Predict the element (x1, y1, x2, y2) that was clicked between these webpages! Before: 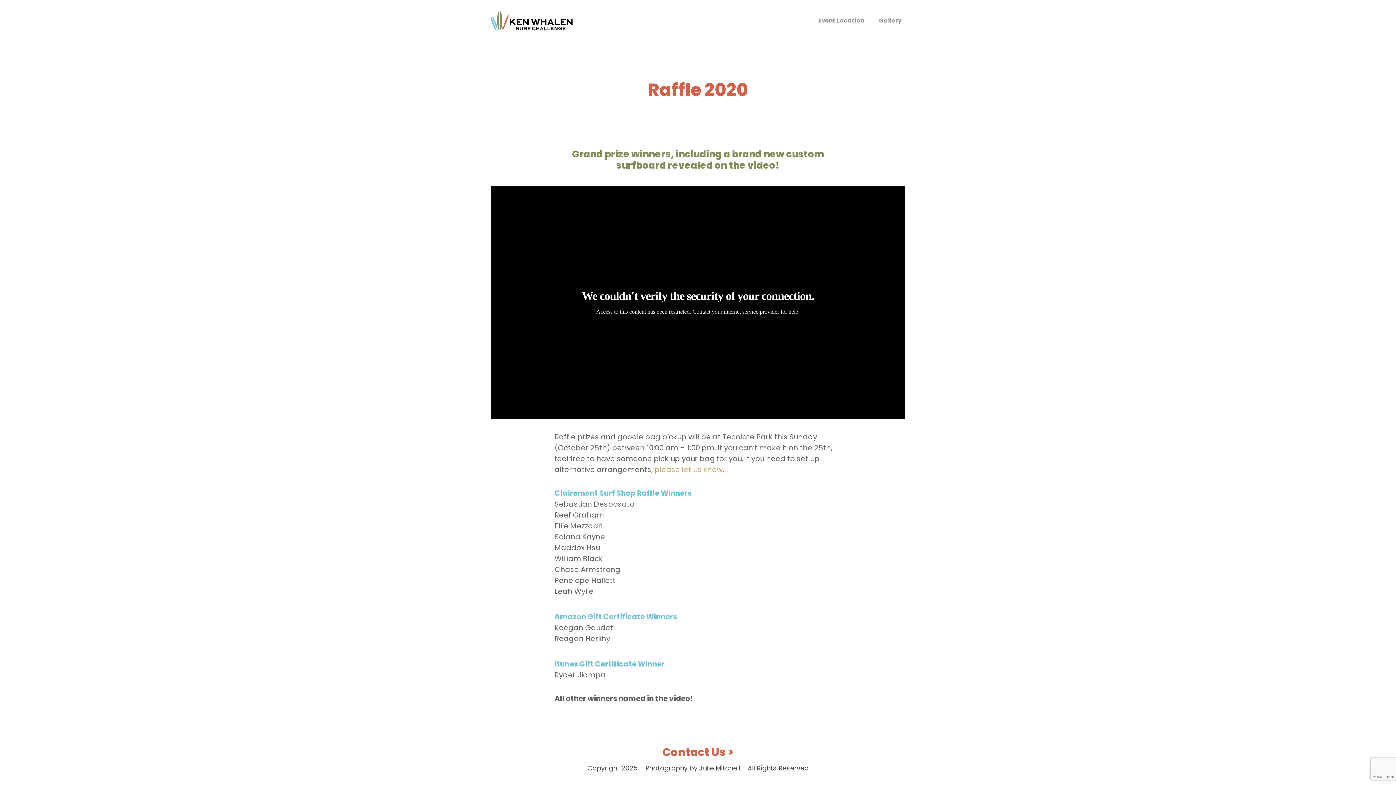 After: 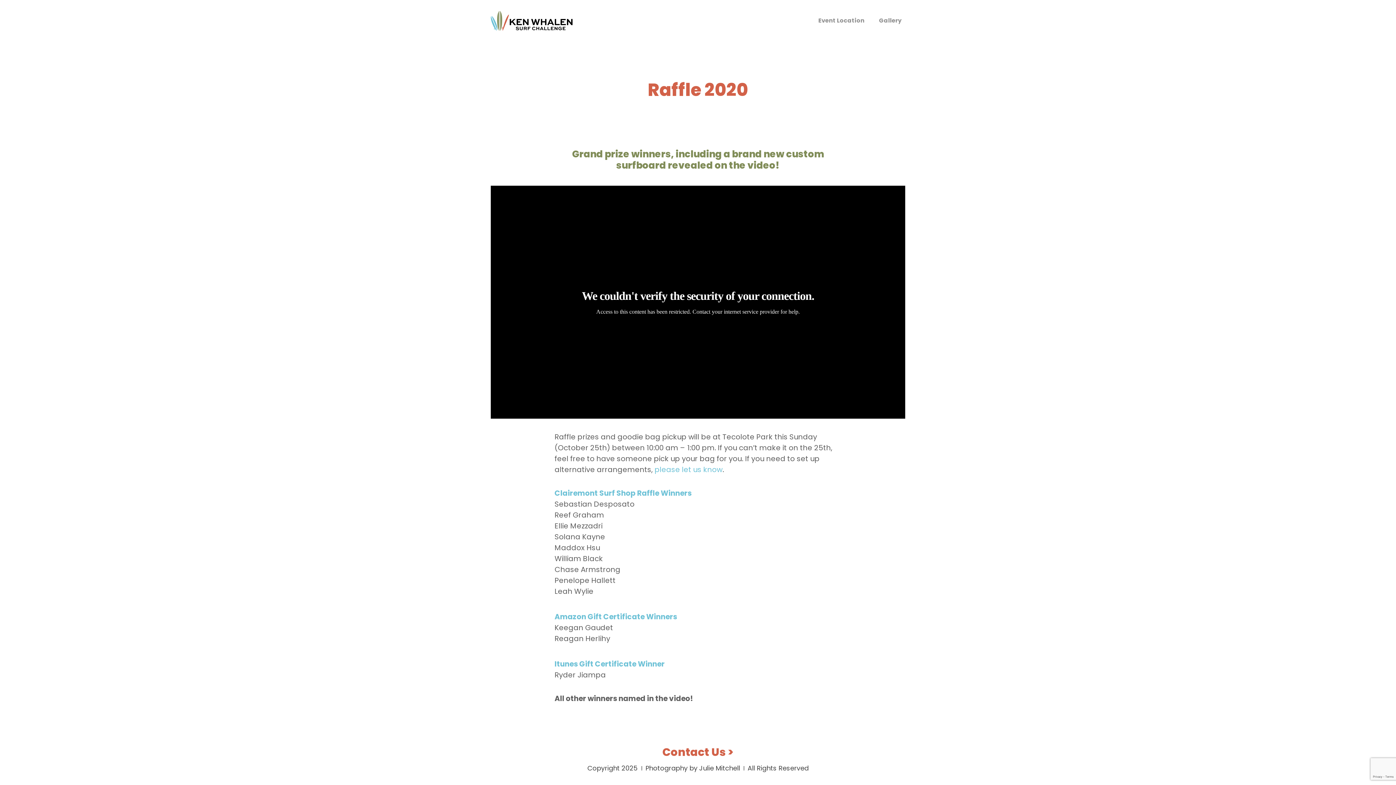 Action: label: please let us know bbox: (654, 464, 722, 475)